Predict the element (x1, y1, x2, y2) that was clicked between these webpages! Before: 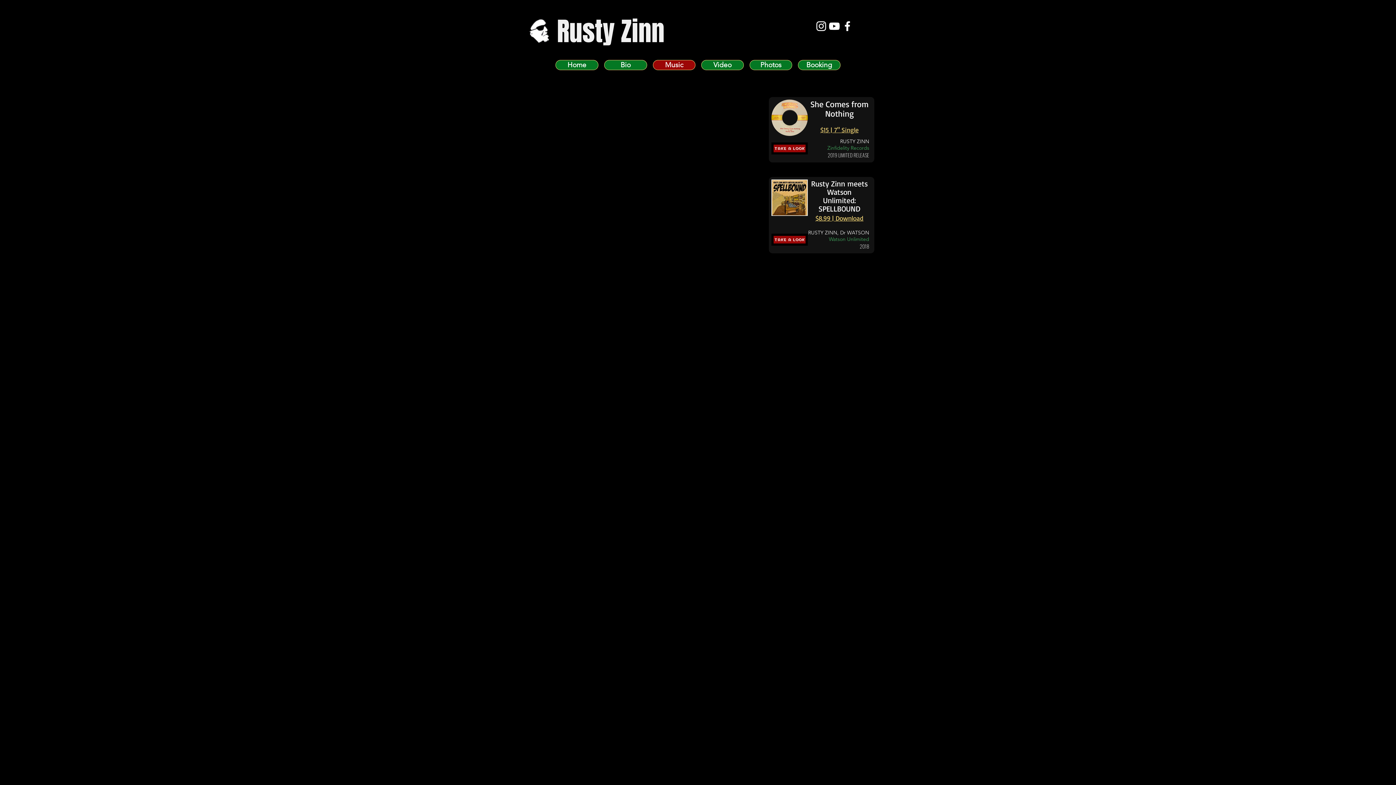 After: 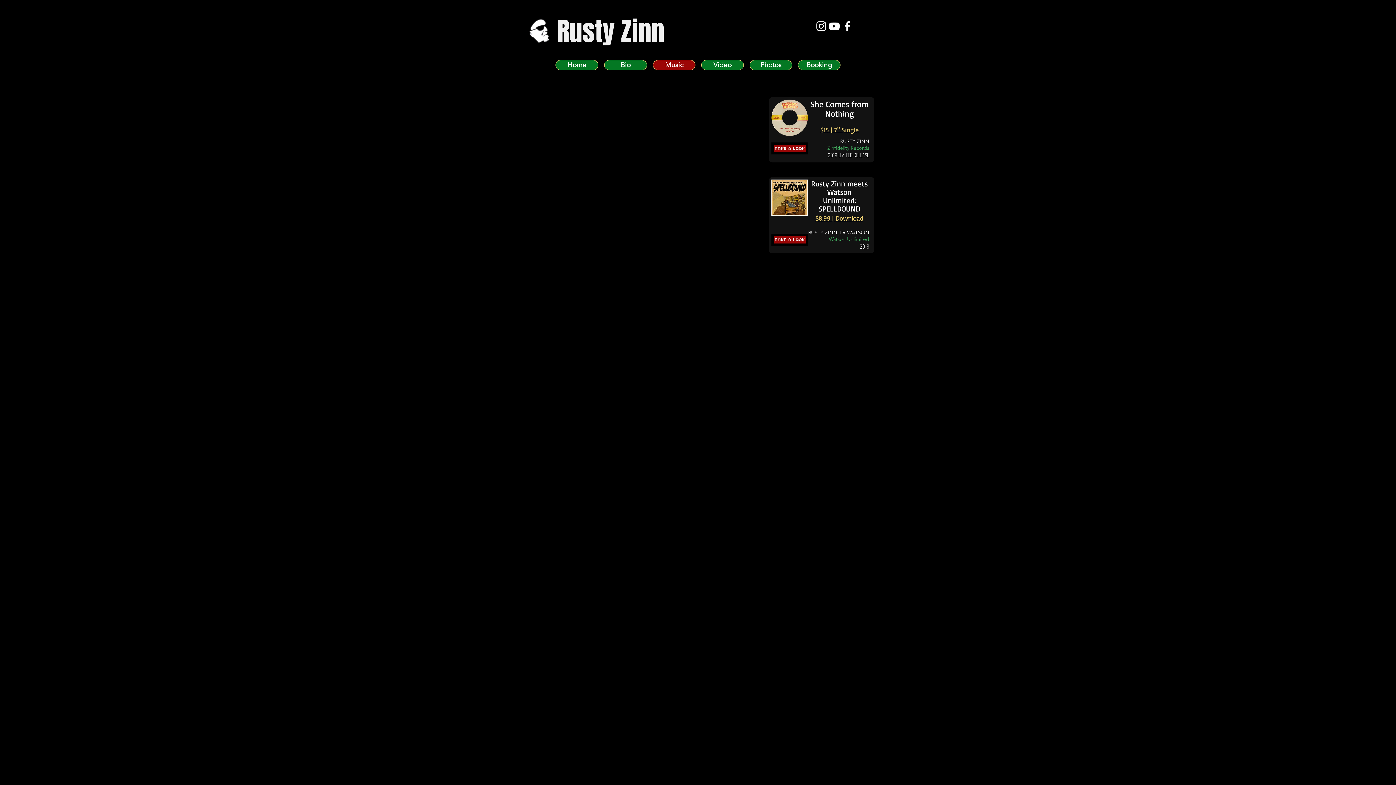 Action: bbox: (820, 126, 858, 134) label: $15 | 7" Single